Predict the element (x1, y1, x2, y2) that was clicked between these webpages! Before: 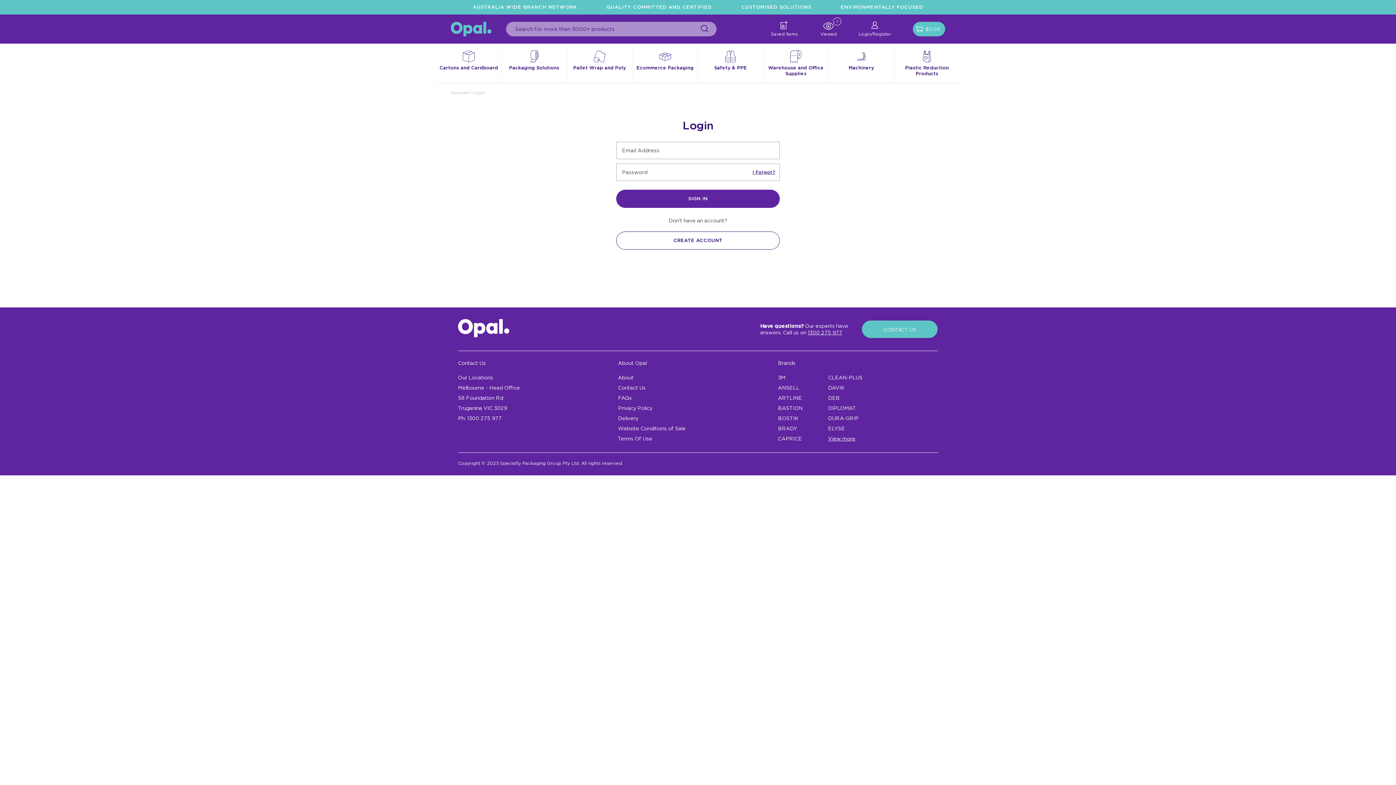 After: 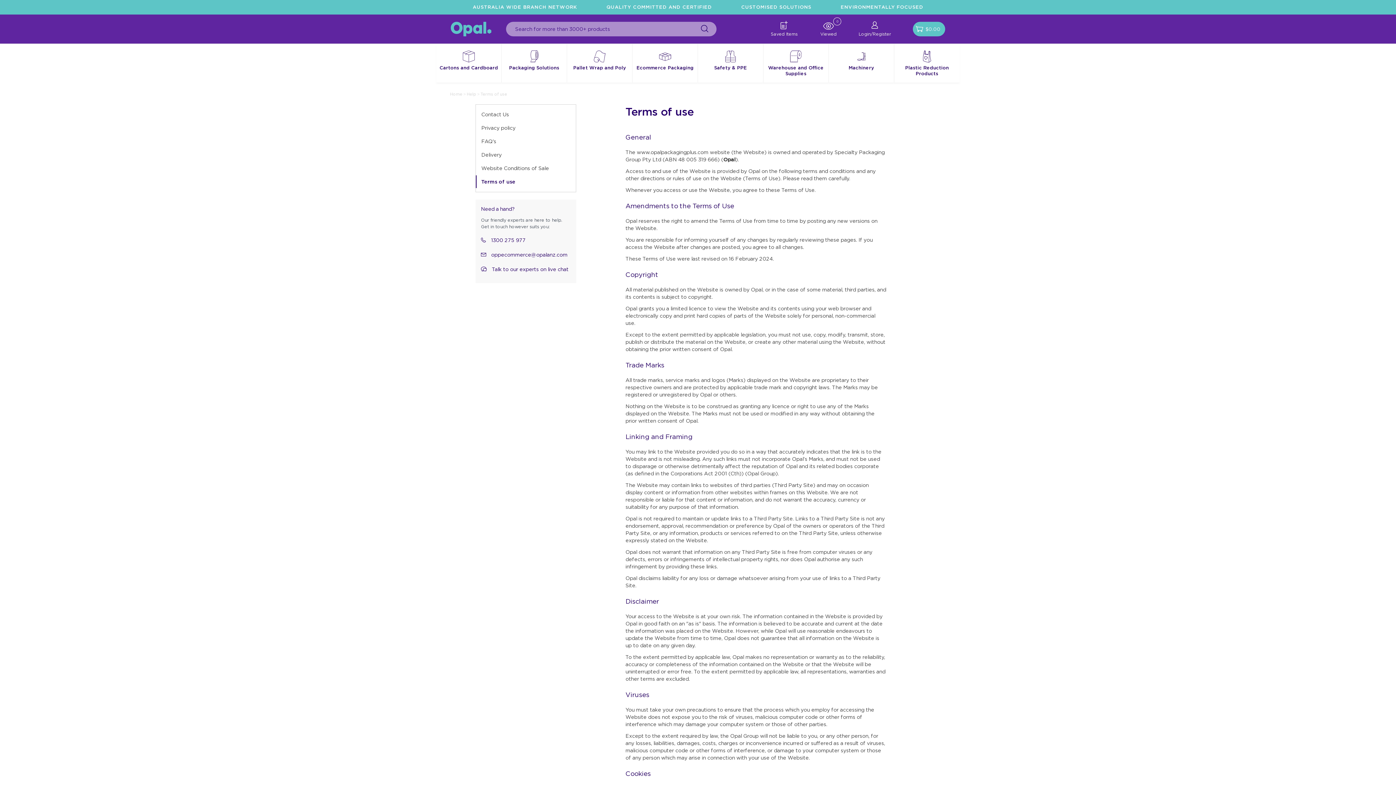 Action: bbox: (618, 435, 652, 441) label: Terms Of Use